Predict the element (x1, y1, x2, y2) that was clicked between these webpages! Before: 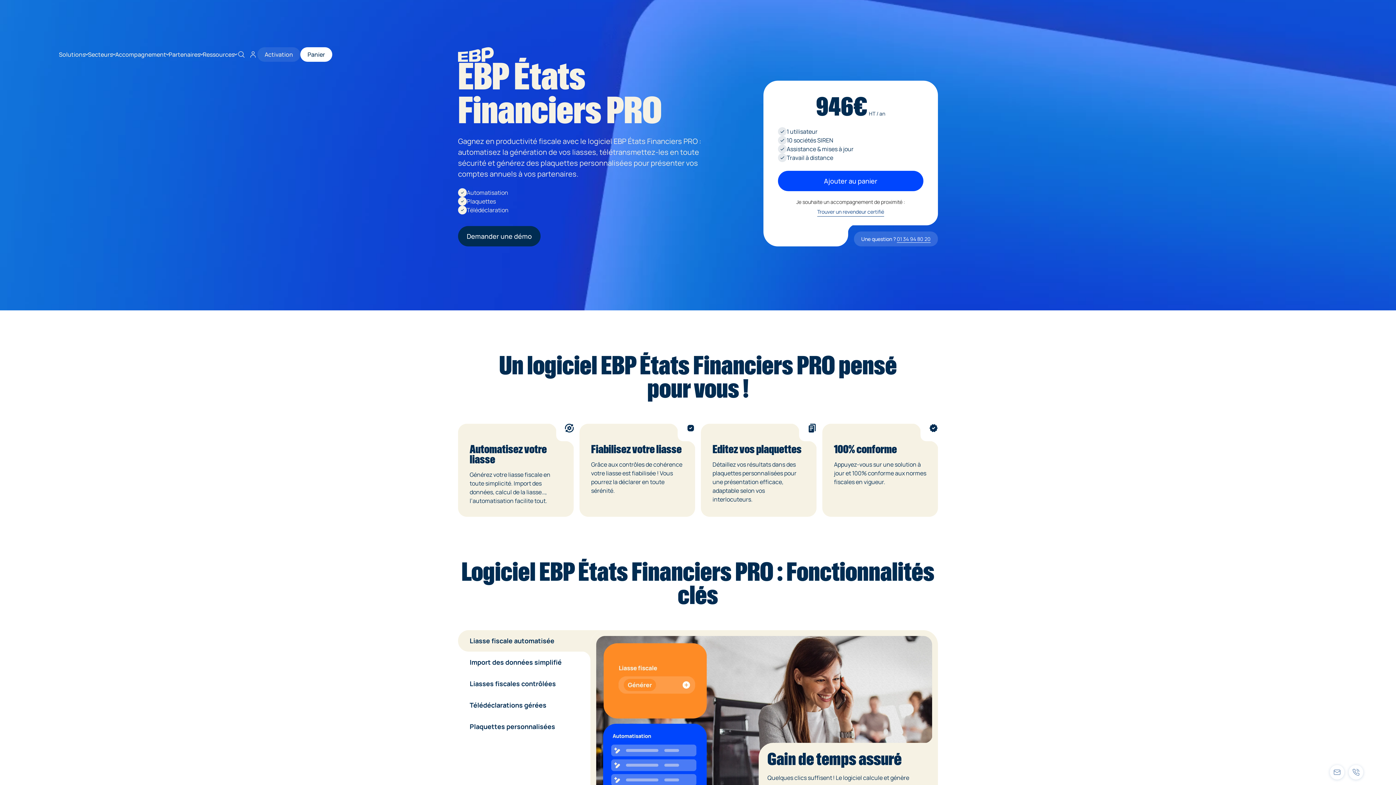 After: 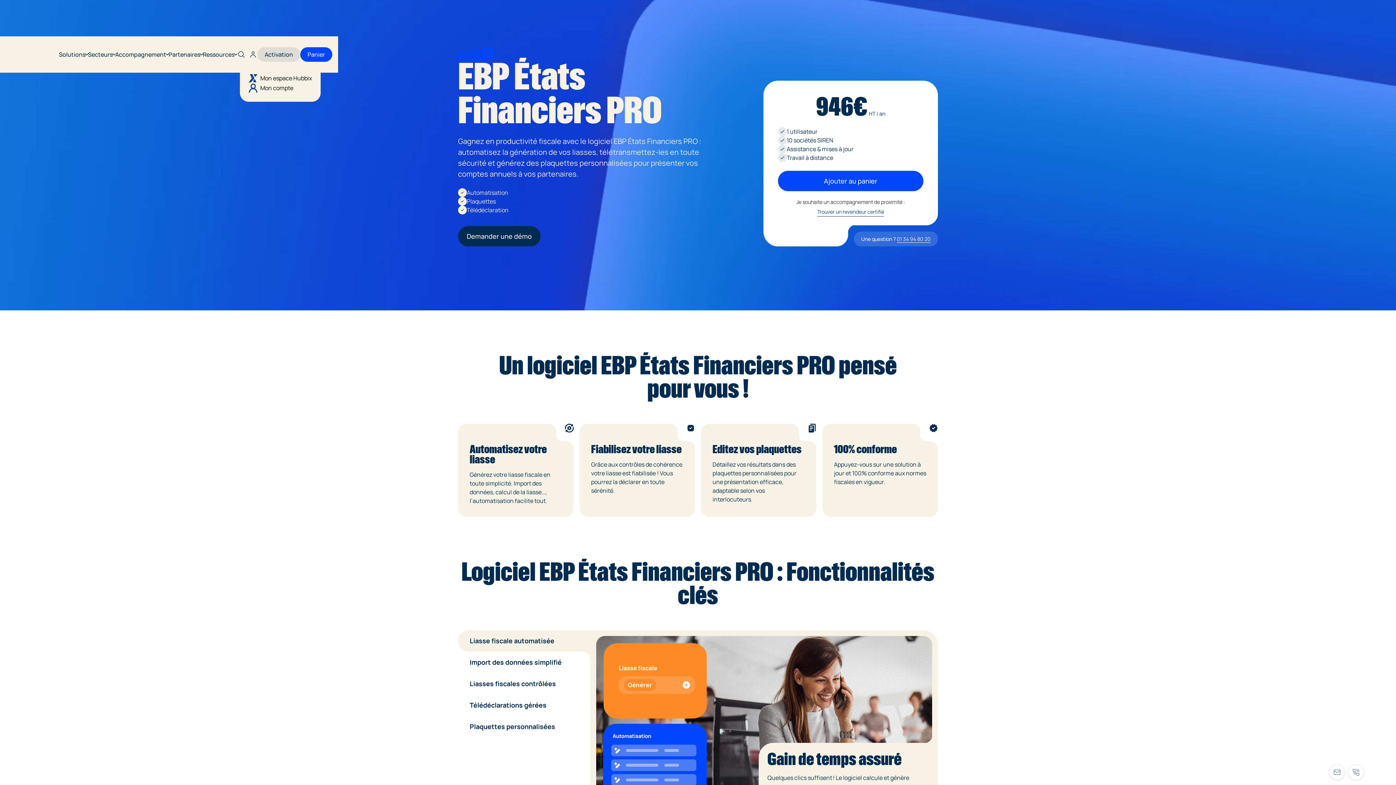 Action: bbox: (248, 50, 257, 58)